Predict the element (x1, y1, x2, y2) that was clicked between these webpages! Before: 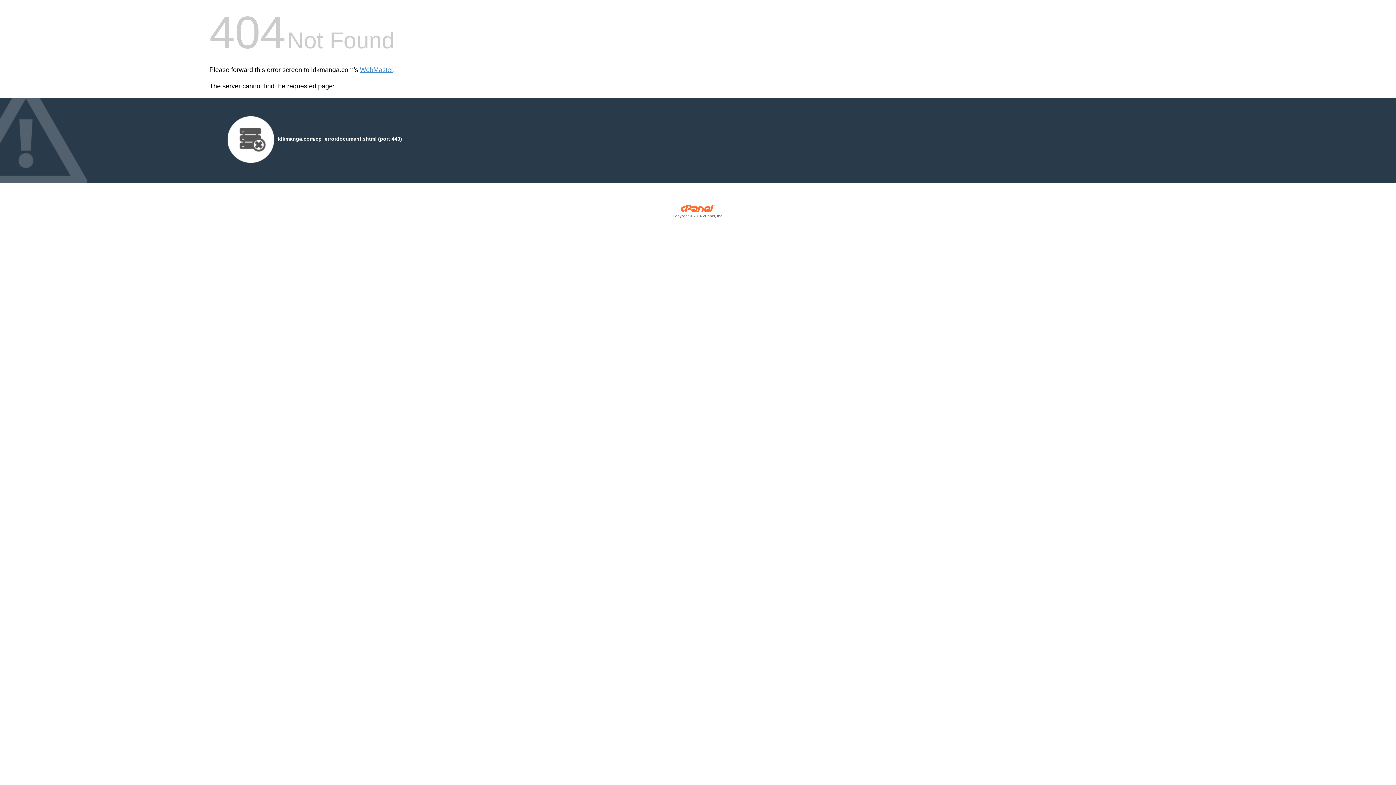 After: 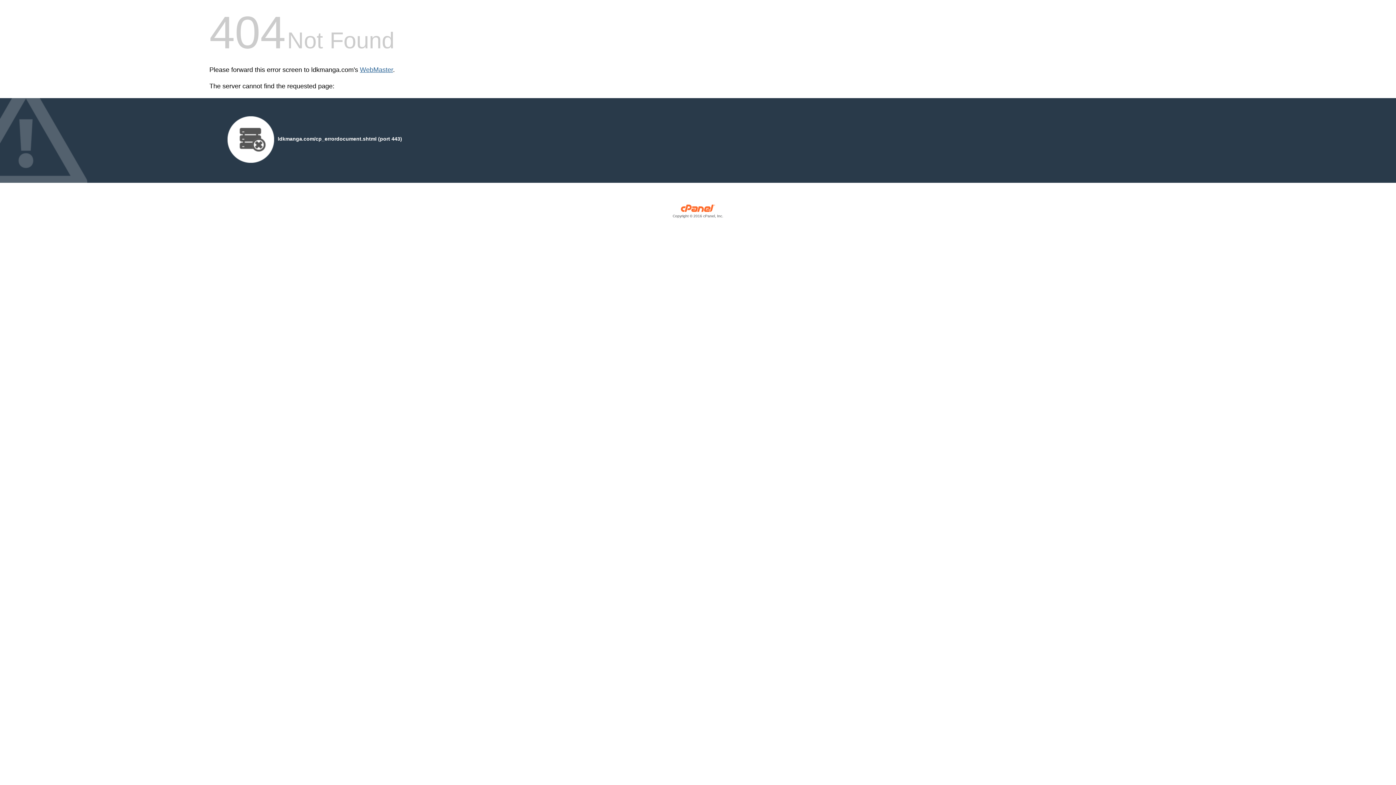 Action: label: WebMaster bbox: (360, 66, 393, 73)